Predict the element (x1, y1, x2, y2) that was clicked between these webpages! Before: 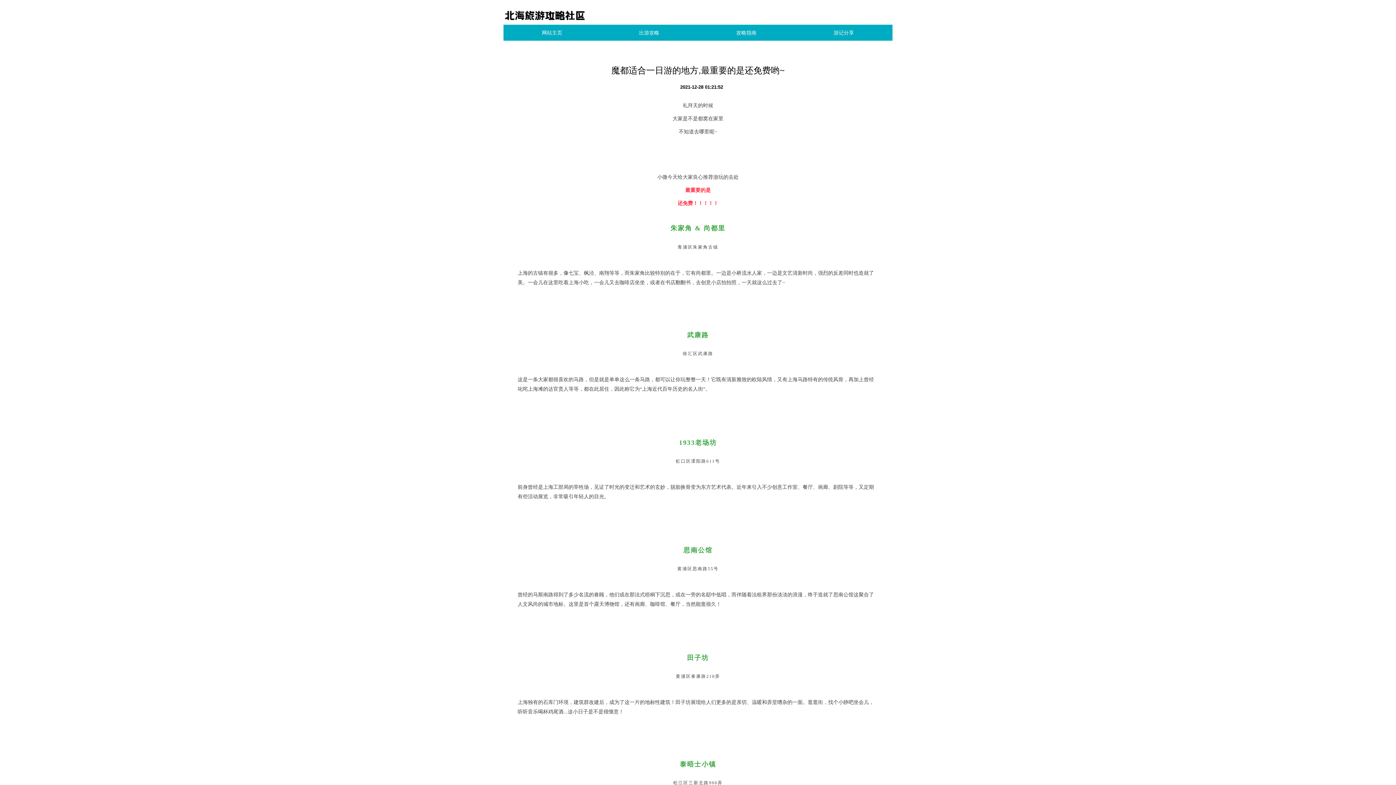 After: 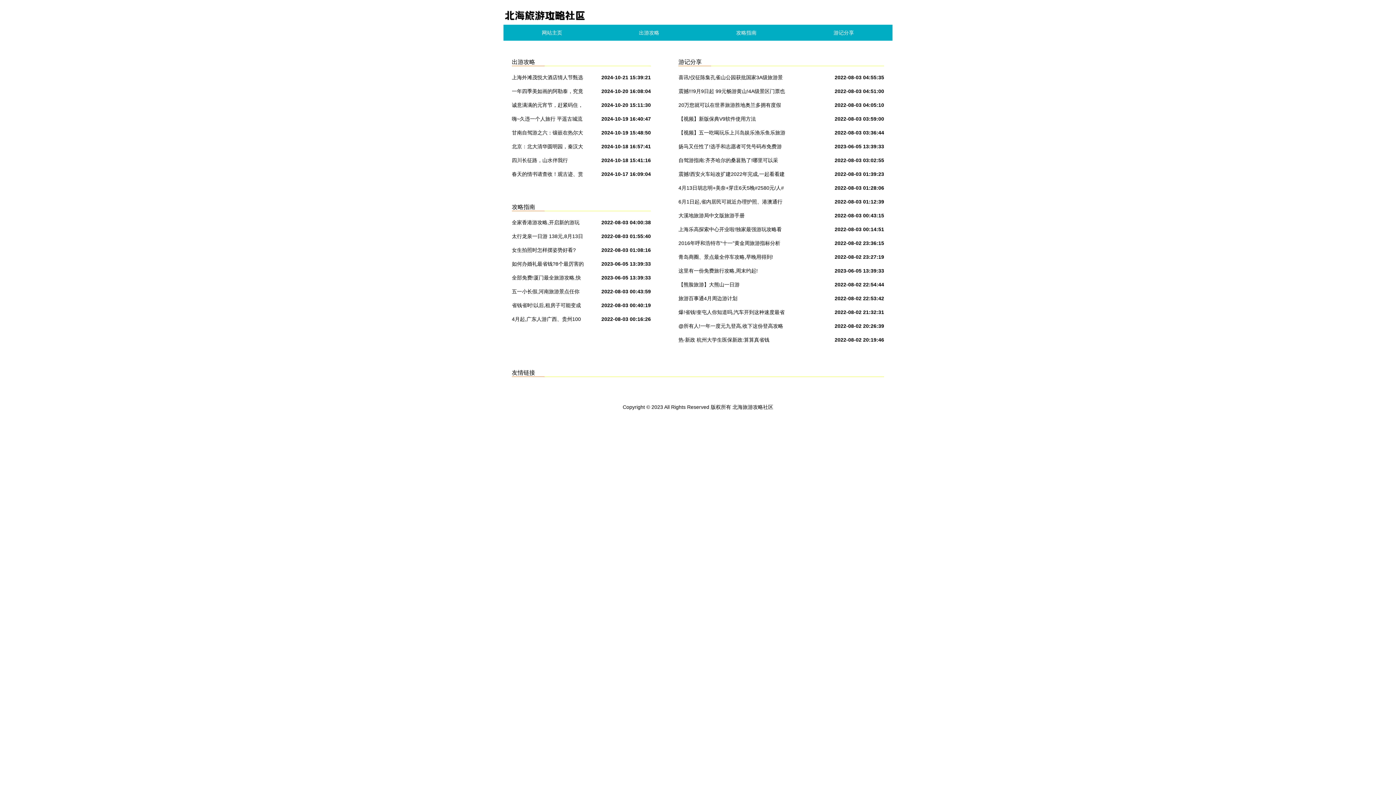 Action: bbox: (503, 24, 600, 40) label: 网站主页